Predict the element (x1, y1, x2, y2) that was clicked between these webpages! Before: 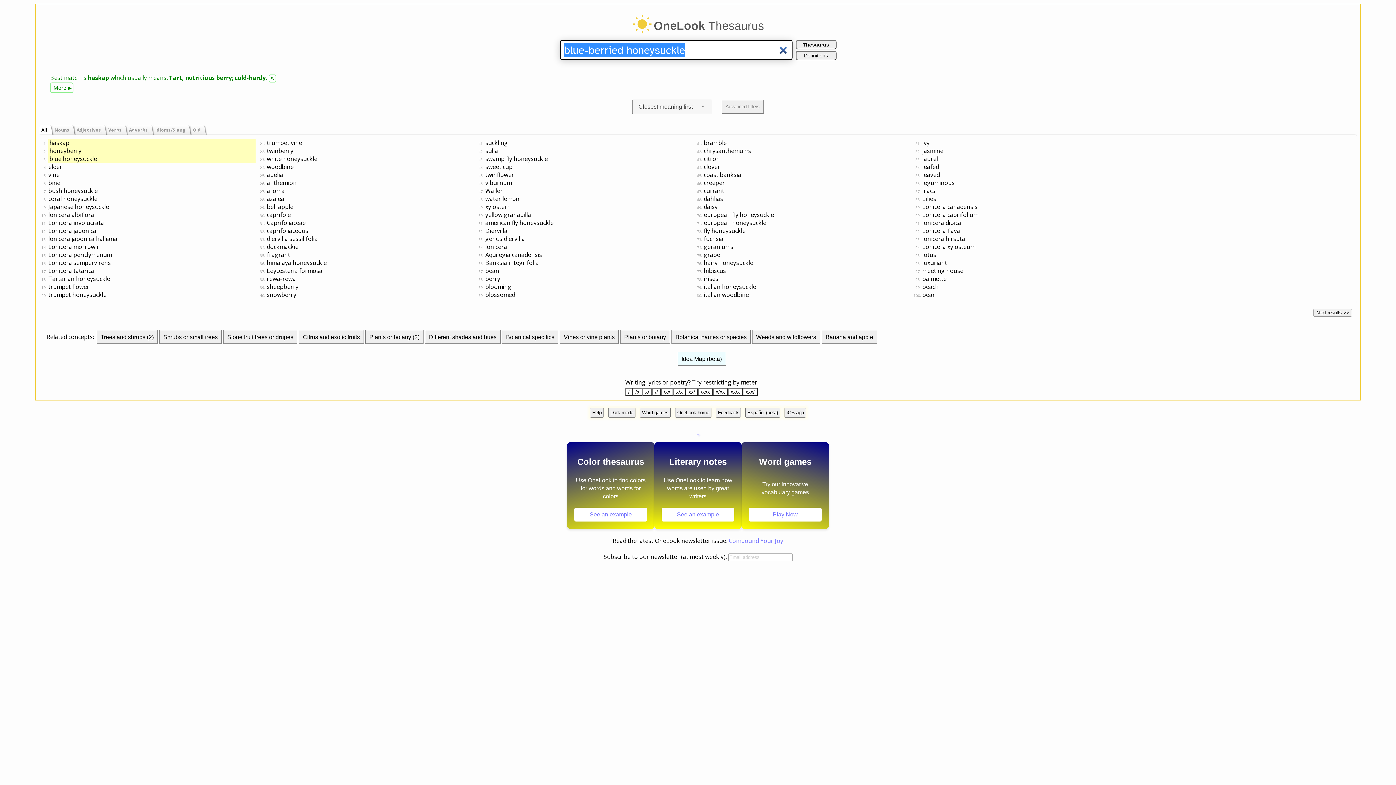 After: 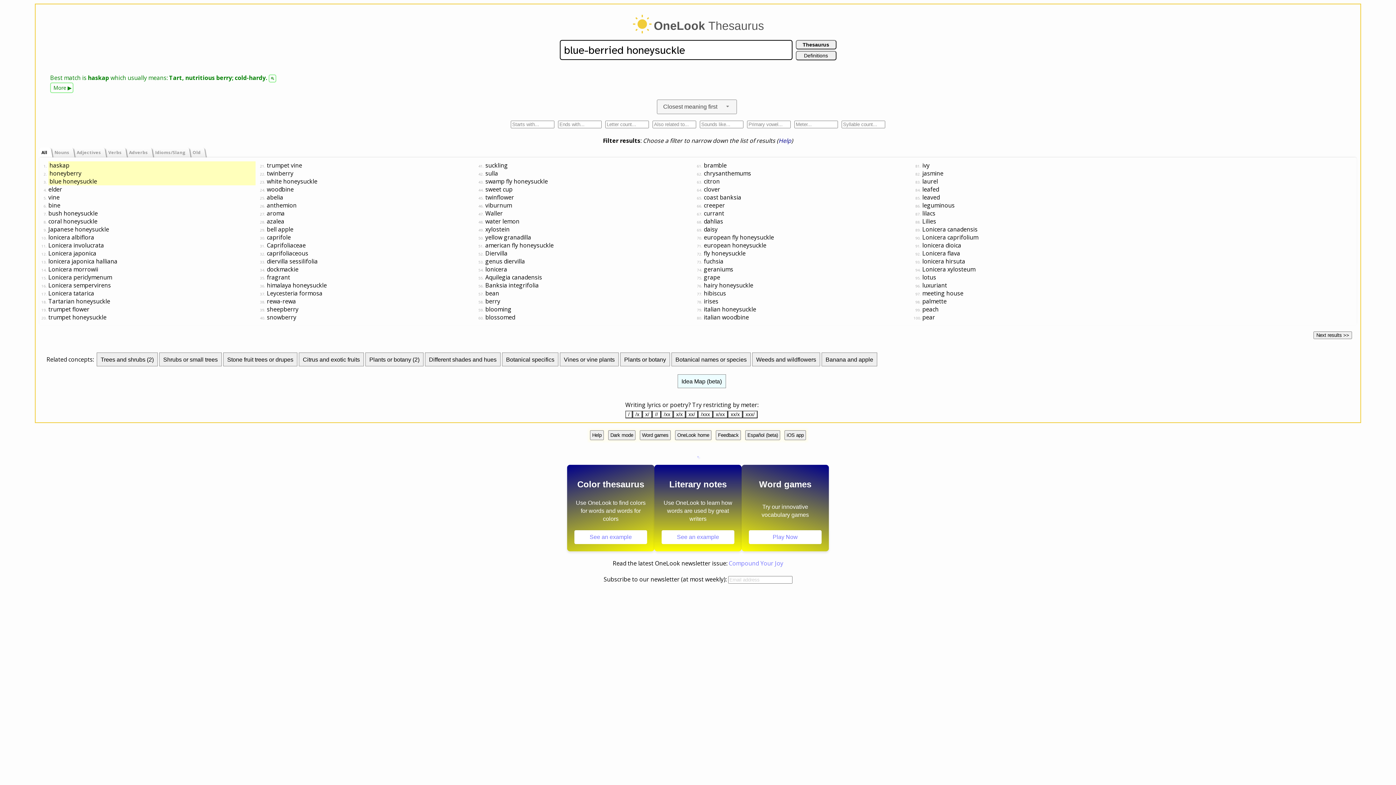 Action: label: Advanced filters bbox: (721, 99, 763, 113)